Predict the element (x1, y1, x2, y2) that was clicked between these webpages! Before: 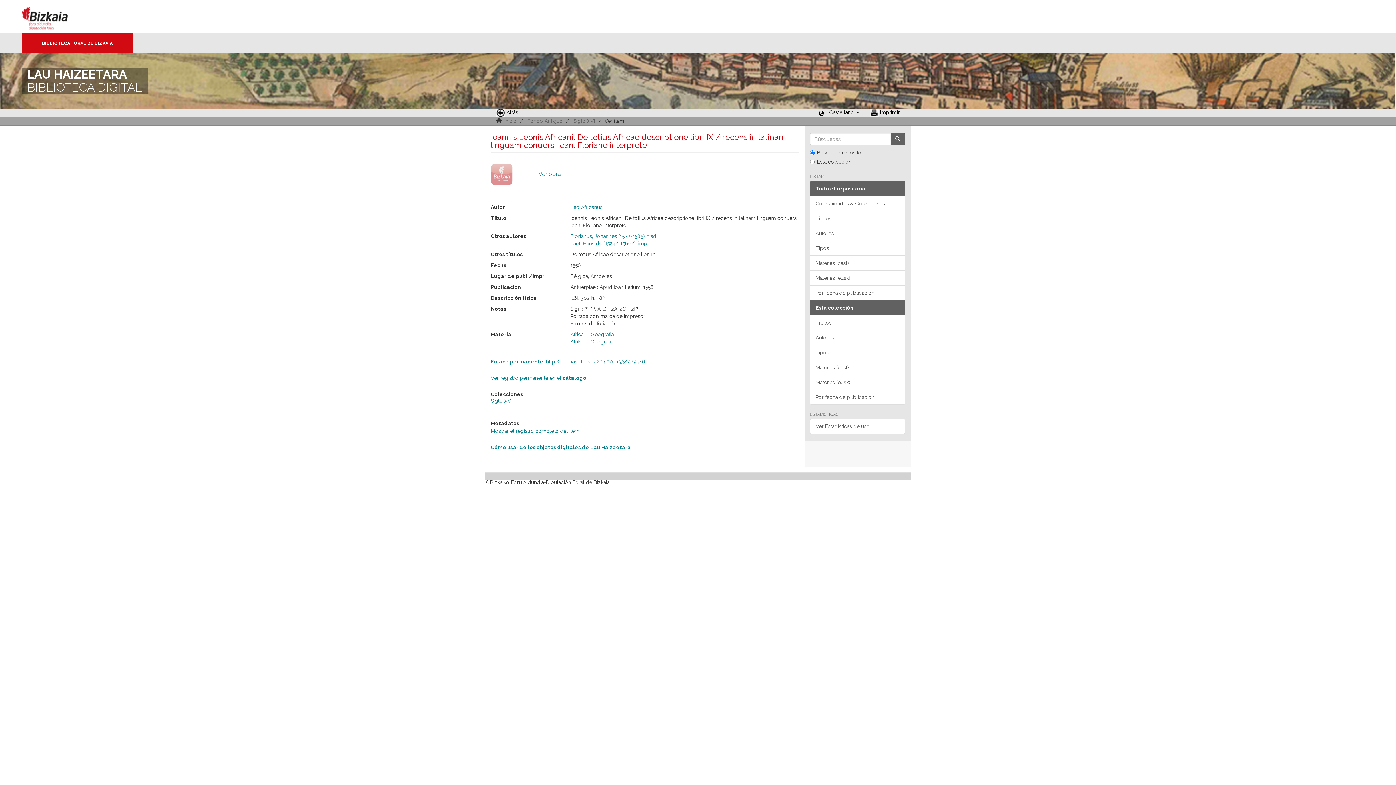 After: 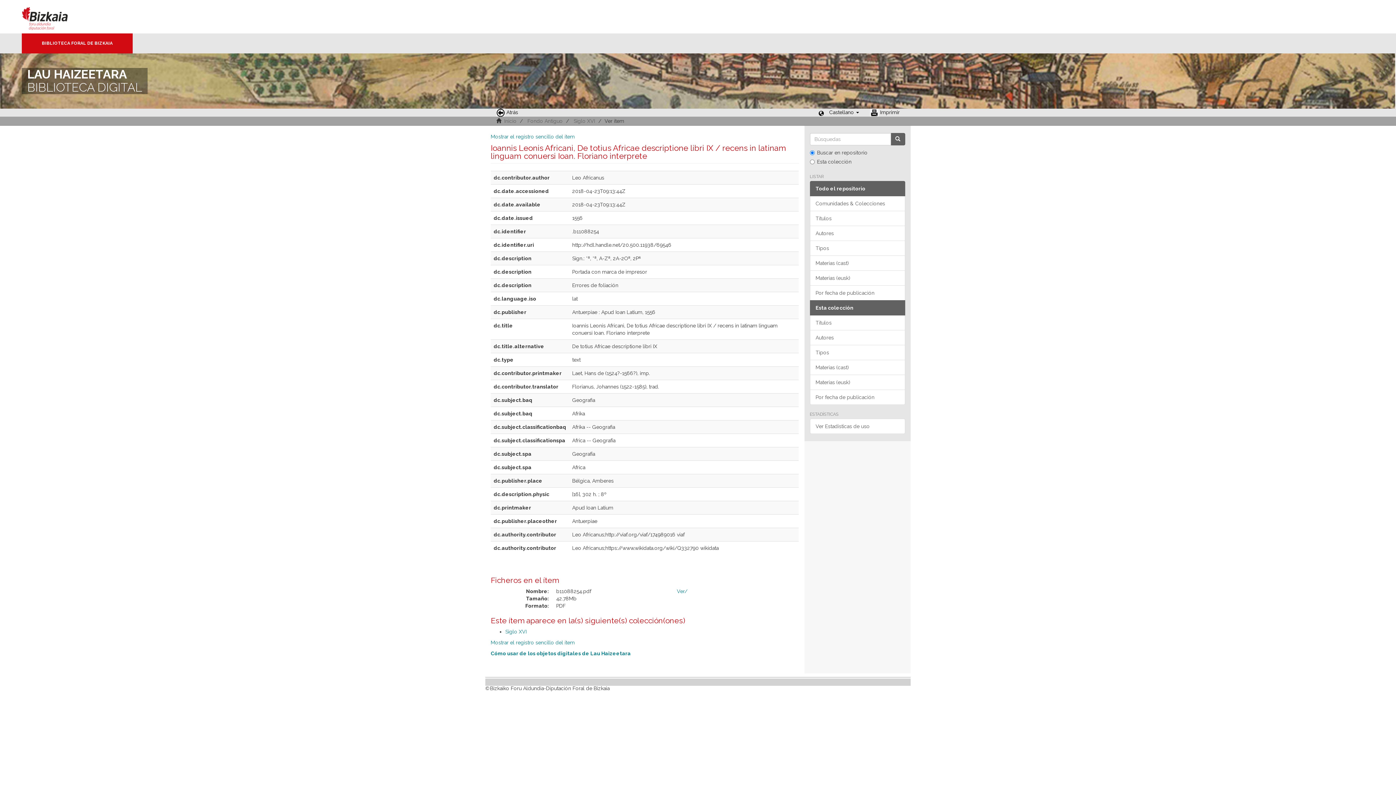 Action: bbox: (490, 428, 579, 434) label: Mostrar el registro completo del ítem